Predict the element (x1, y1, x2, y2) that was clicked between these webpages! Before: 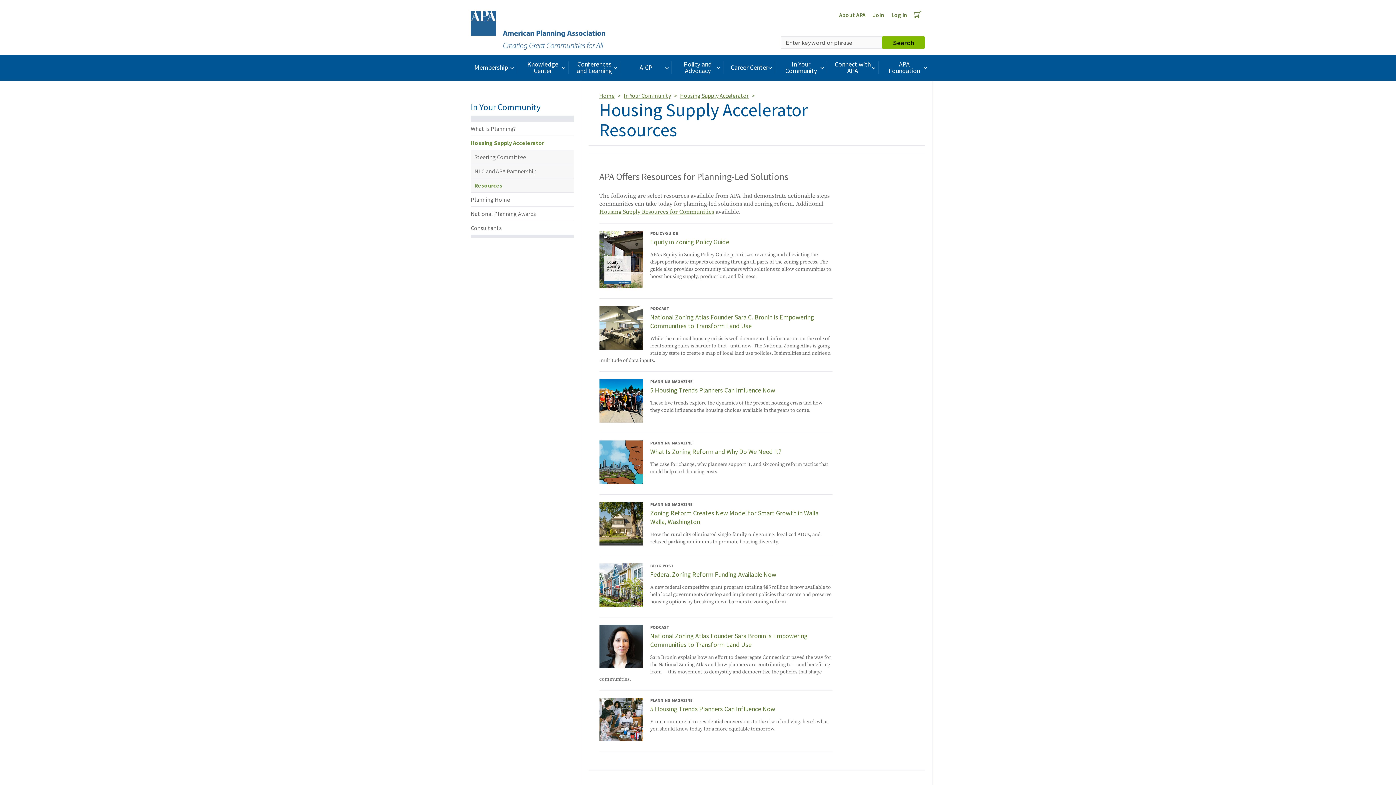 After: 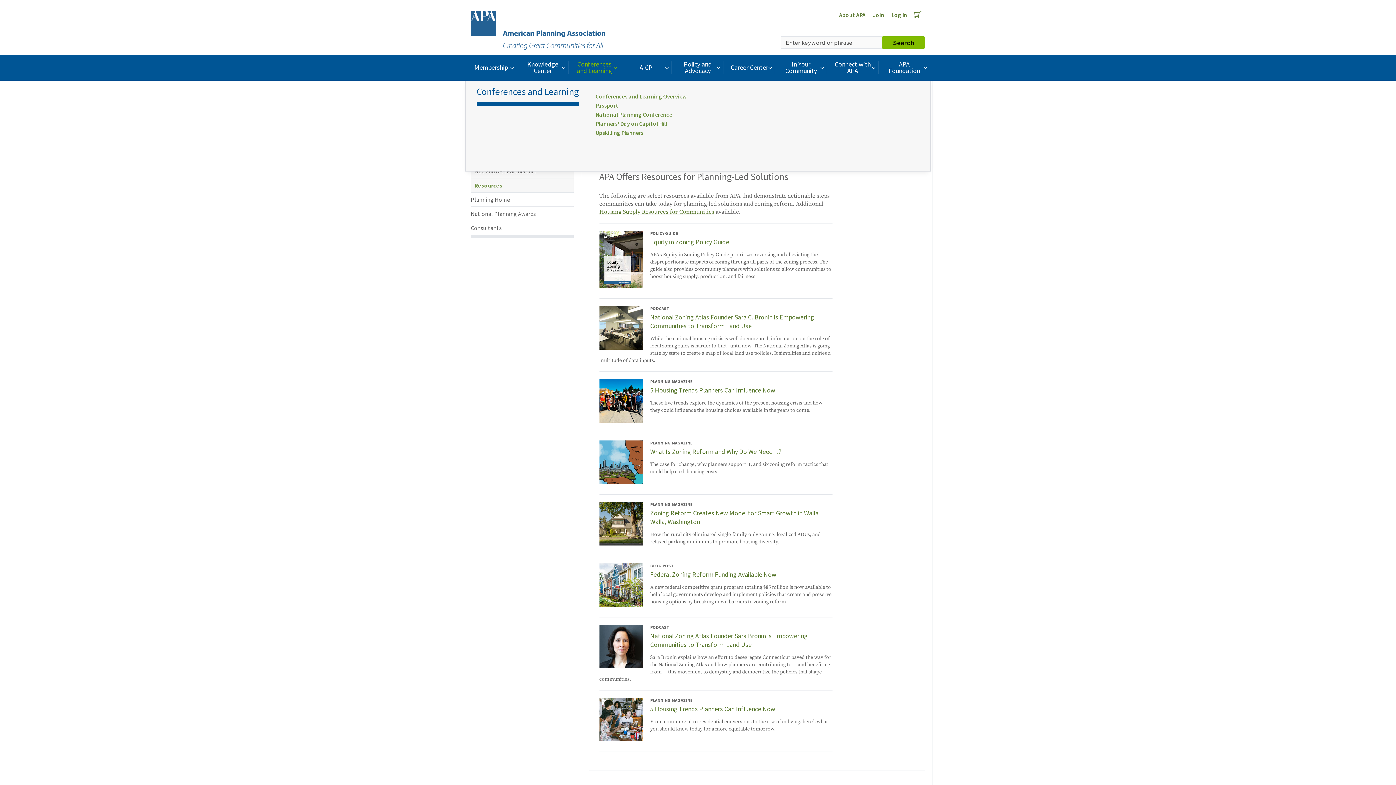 Action: bbox: (568, 57, 620, 77) label: Conferences and Learning